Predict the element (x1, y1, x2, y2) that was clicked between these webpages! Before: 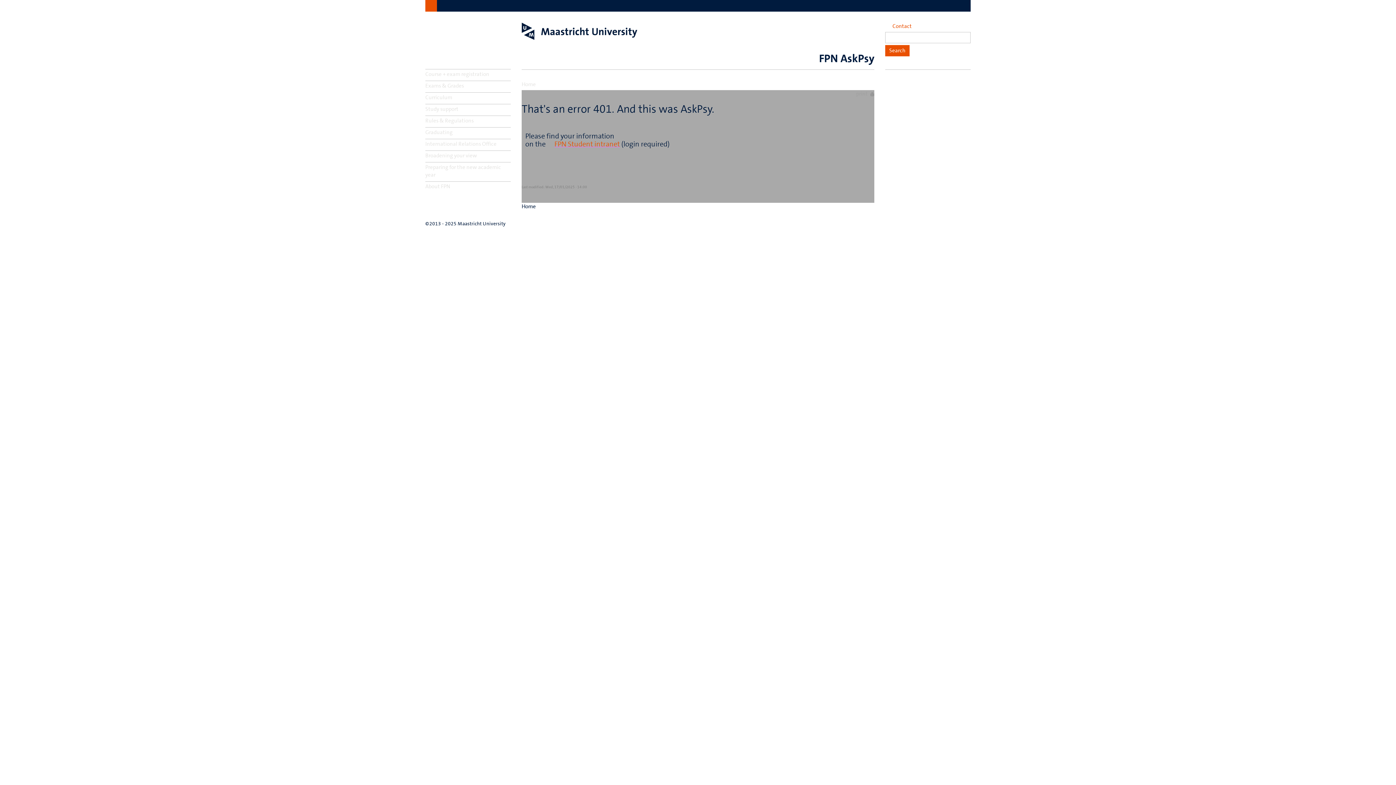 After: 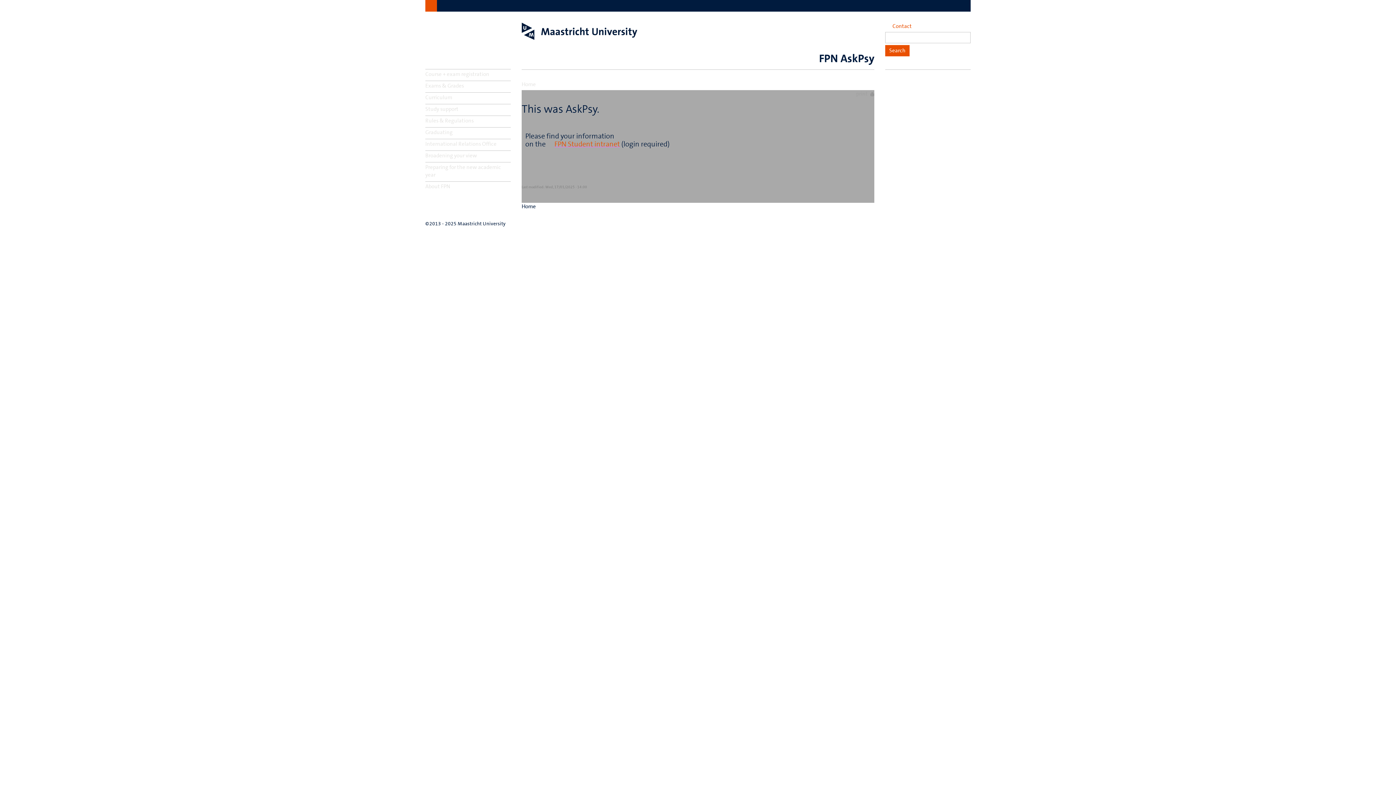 Action: bbox: (521, 22, 637, 40)